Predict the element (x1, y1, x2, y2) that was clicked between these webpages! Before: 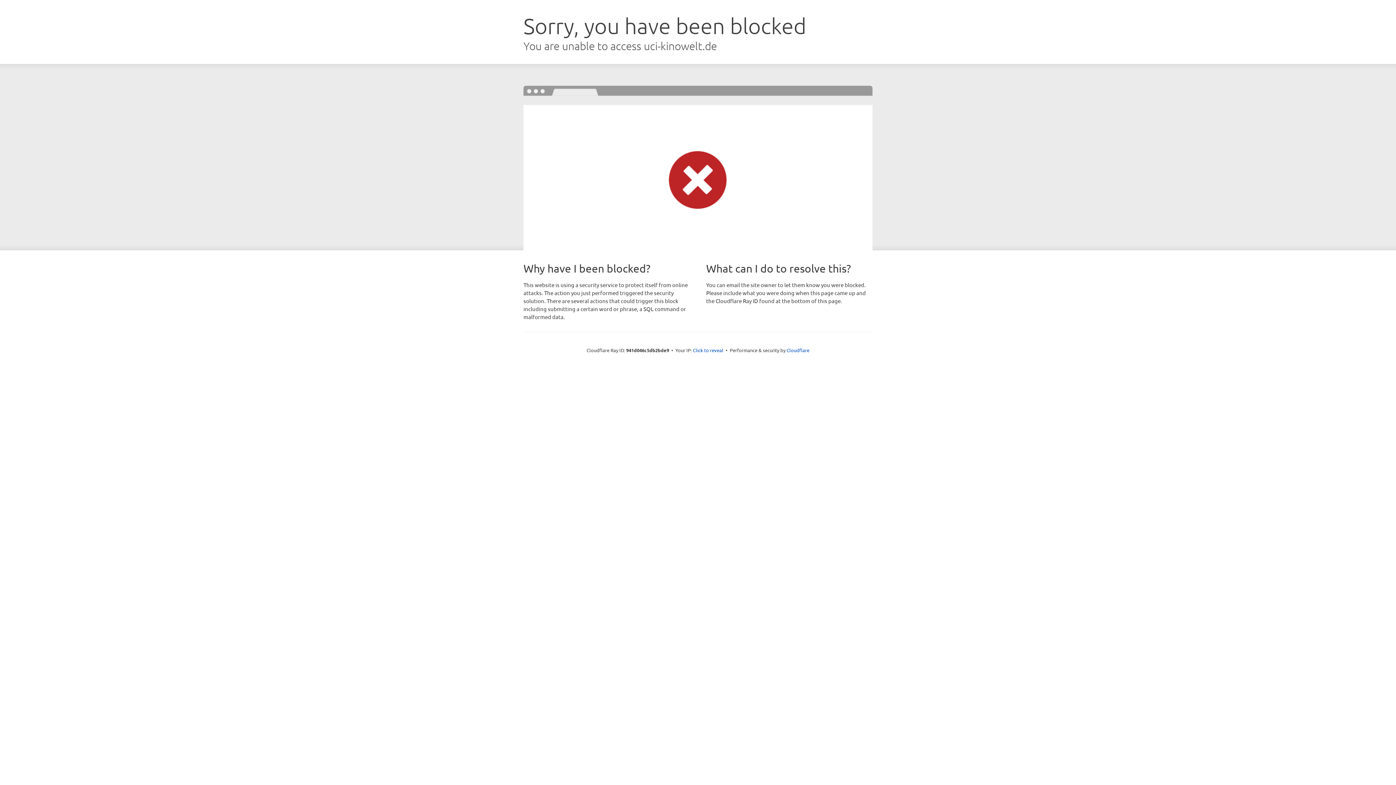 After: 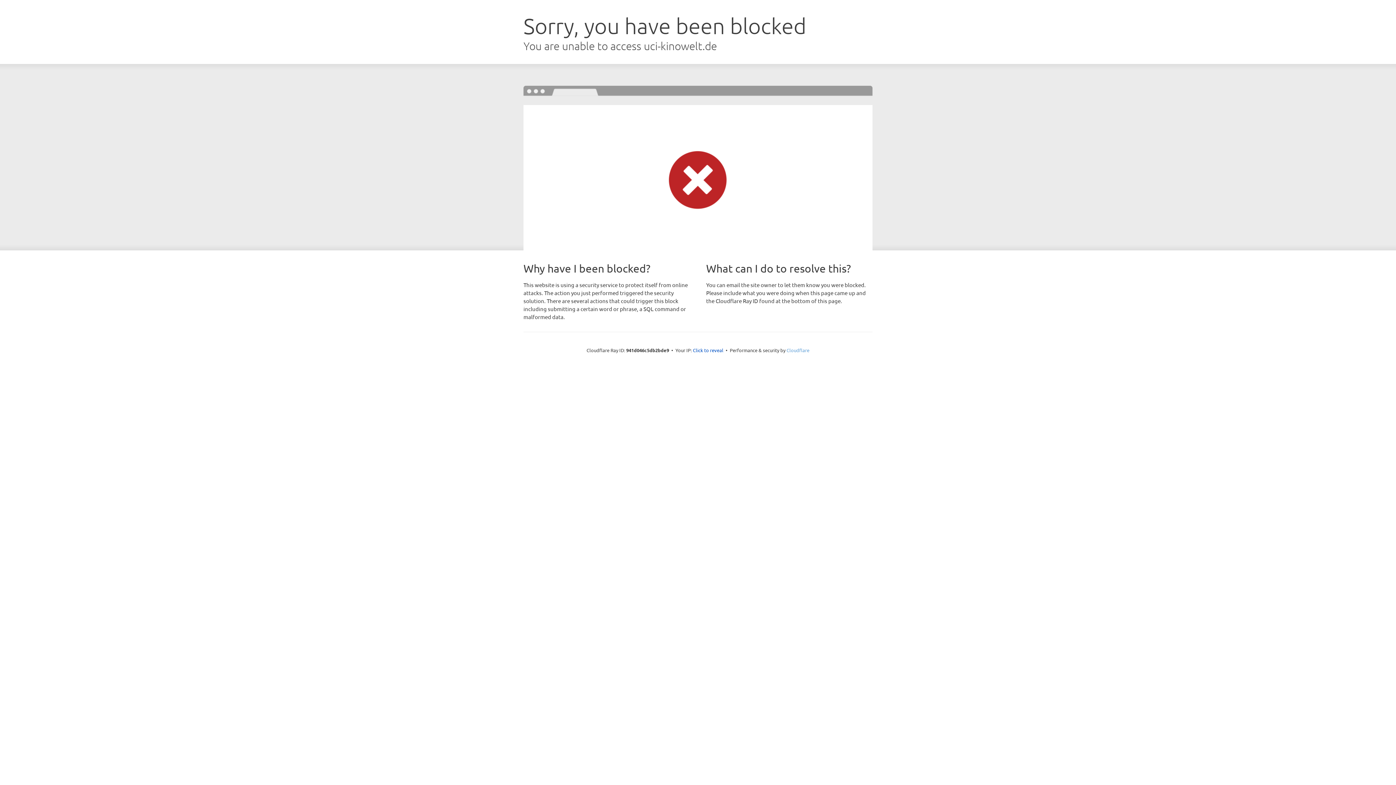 Action: bbox: (786, 347, 809, 353) label: Cloudflare